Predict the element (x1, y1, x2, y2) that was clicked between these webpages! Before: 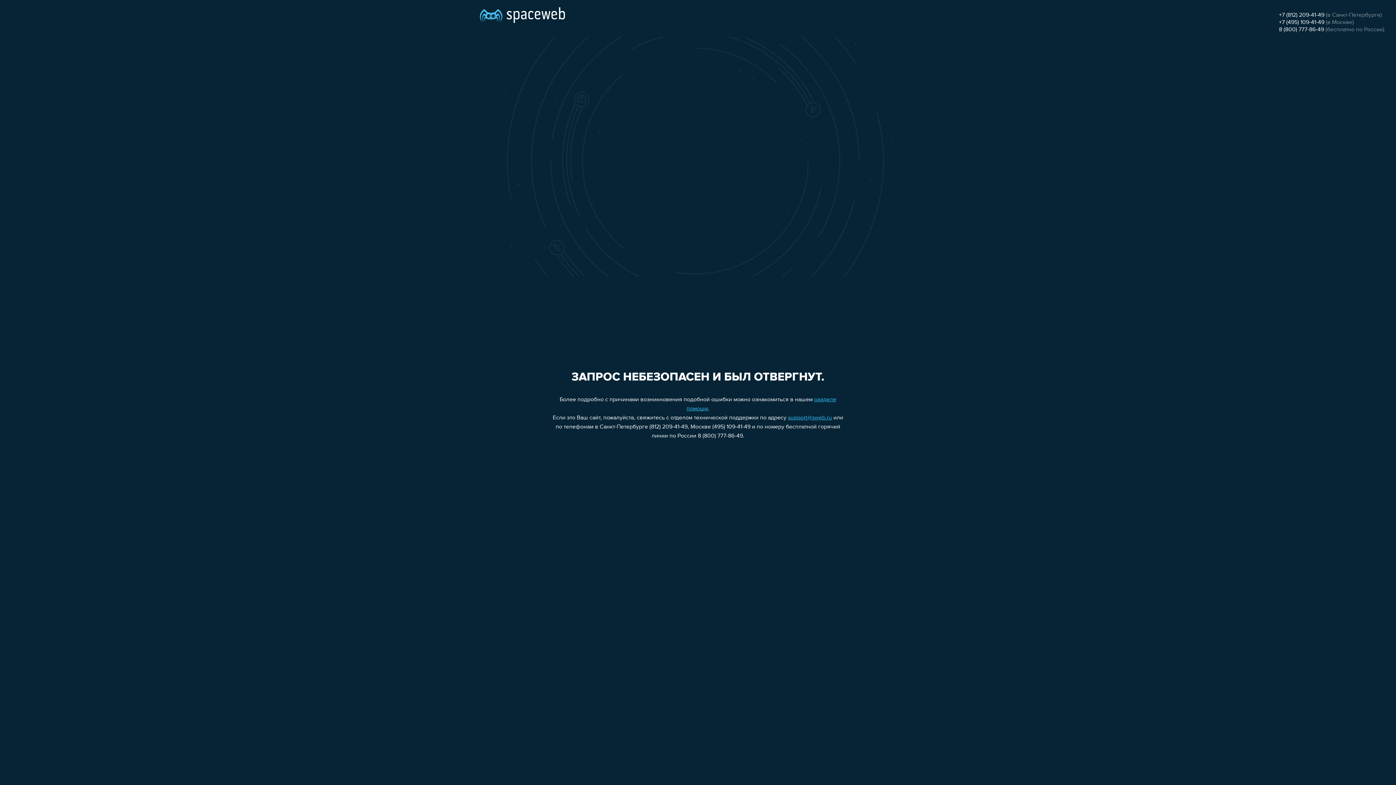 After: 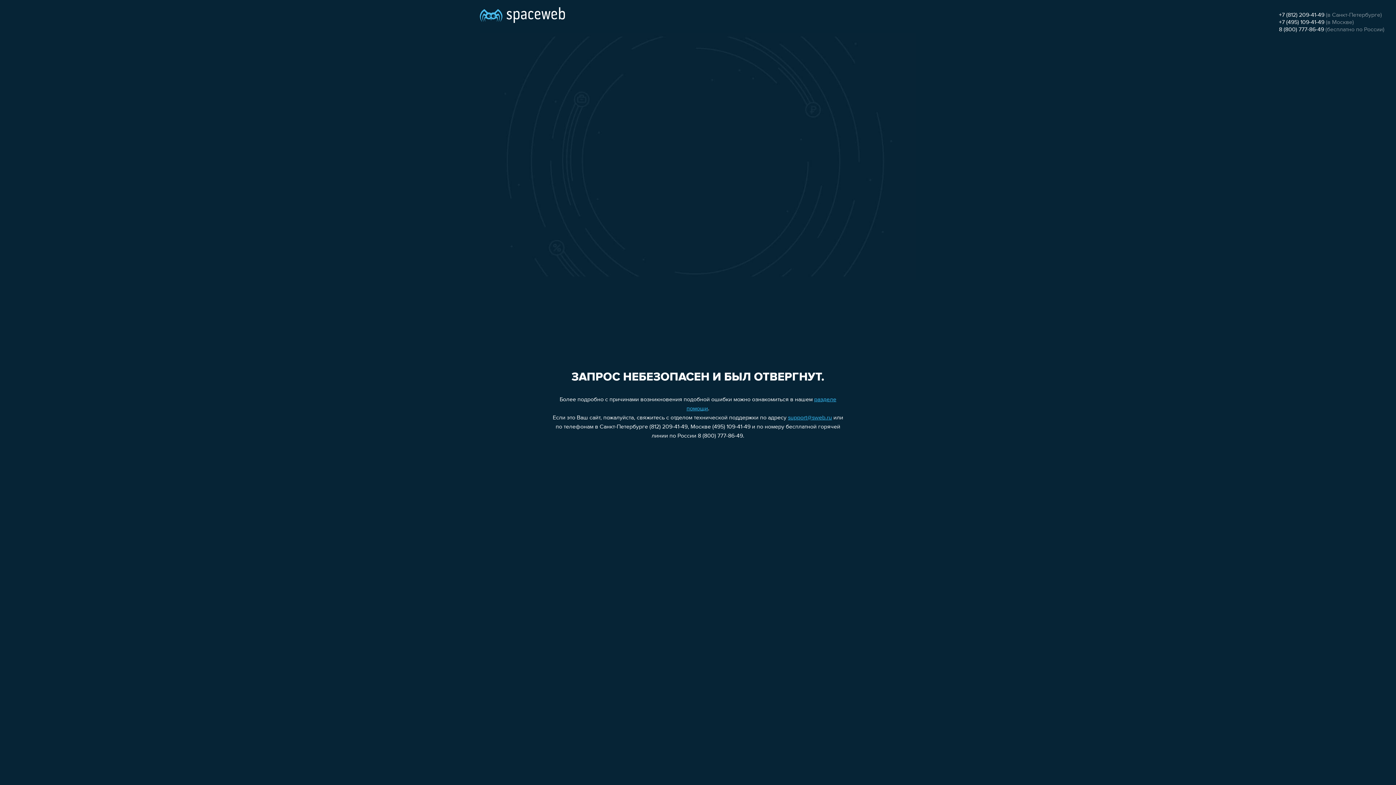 Action: label: support@sweb.ru bbox: (788, 415, 832, 421)